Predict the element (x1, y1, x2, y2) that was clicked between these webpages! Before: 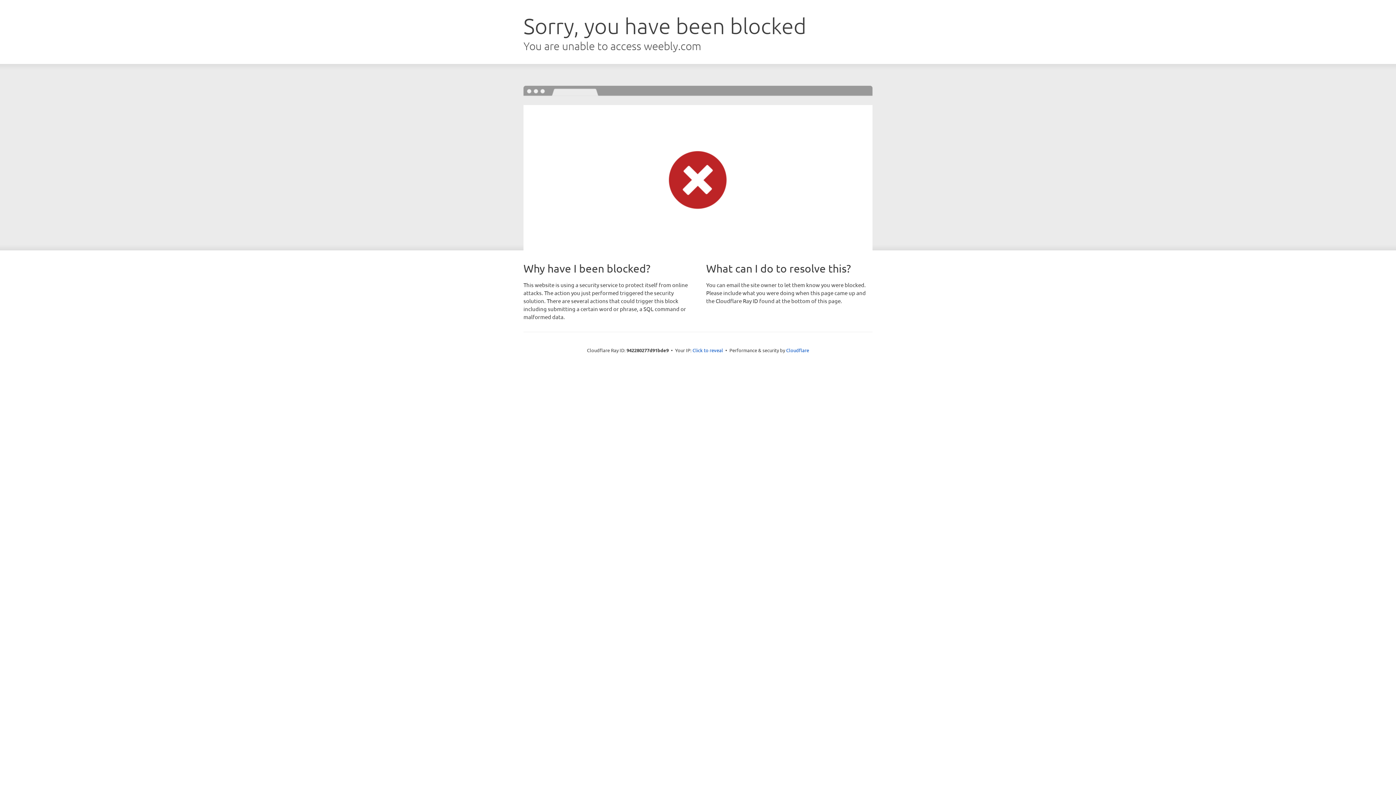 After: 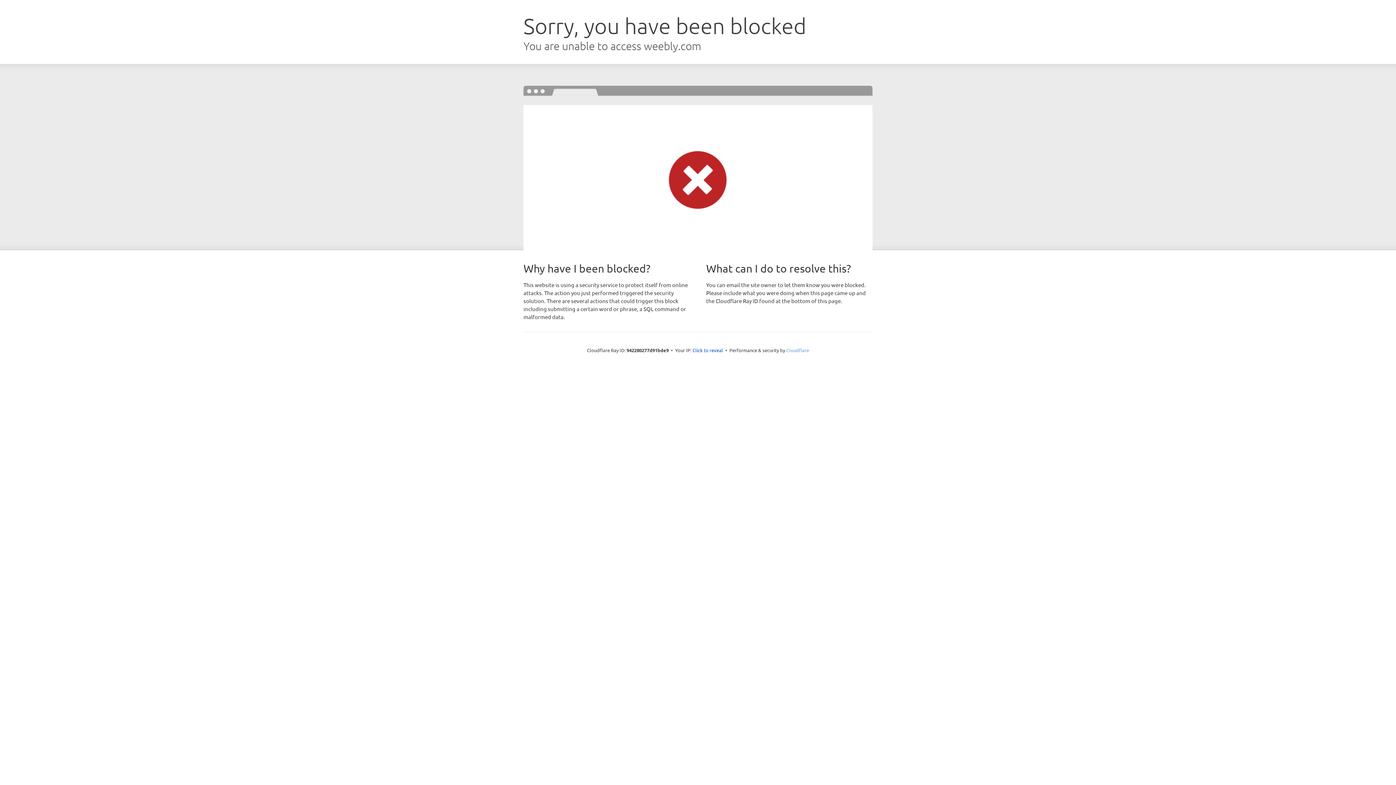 Action: label: Cloudflare bbox: (786, 347, 809, 353)